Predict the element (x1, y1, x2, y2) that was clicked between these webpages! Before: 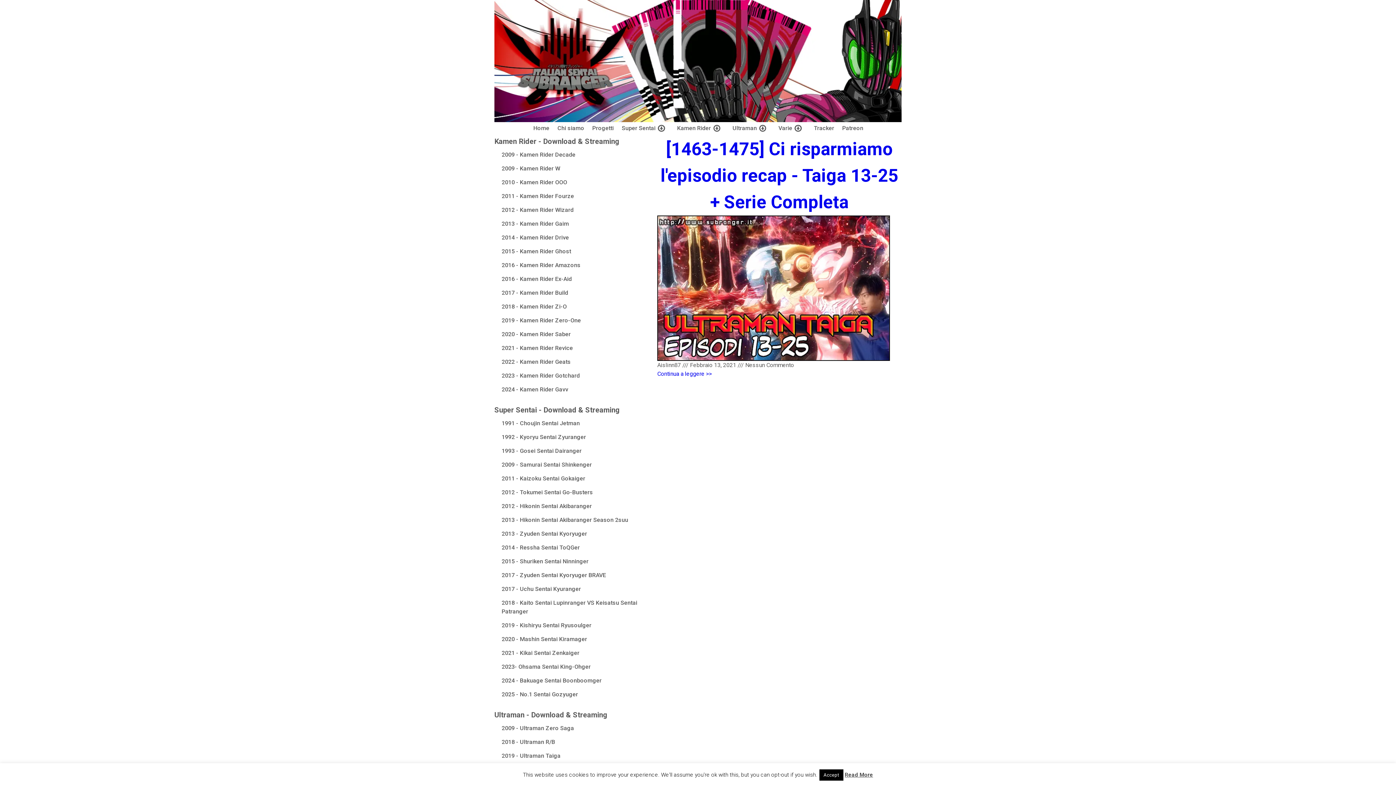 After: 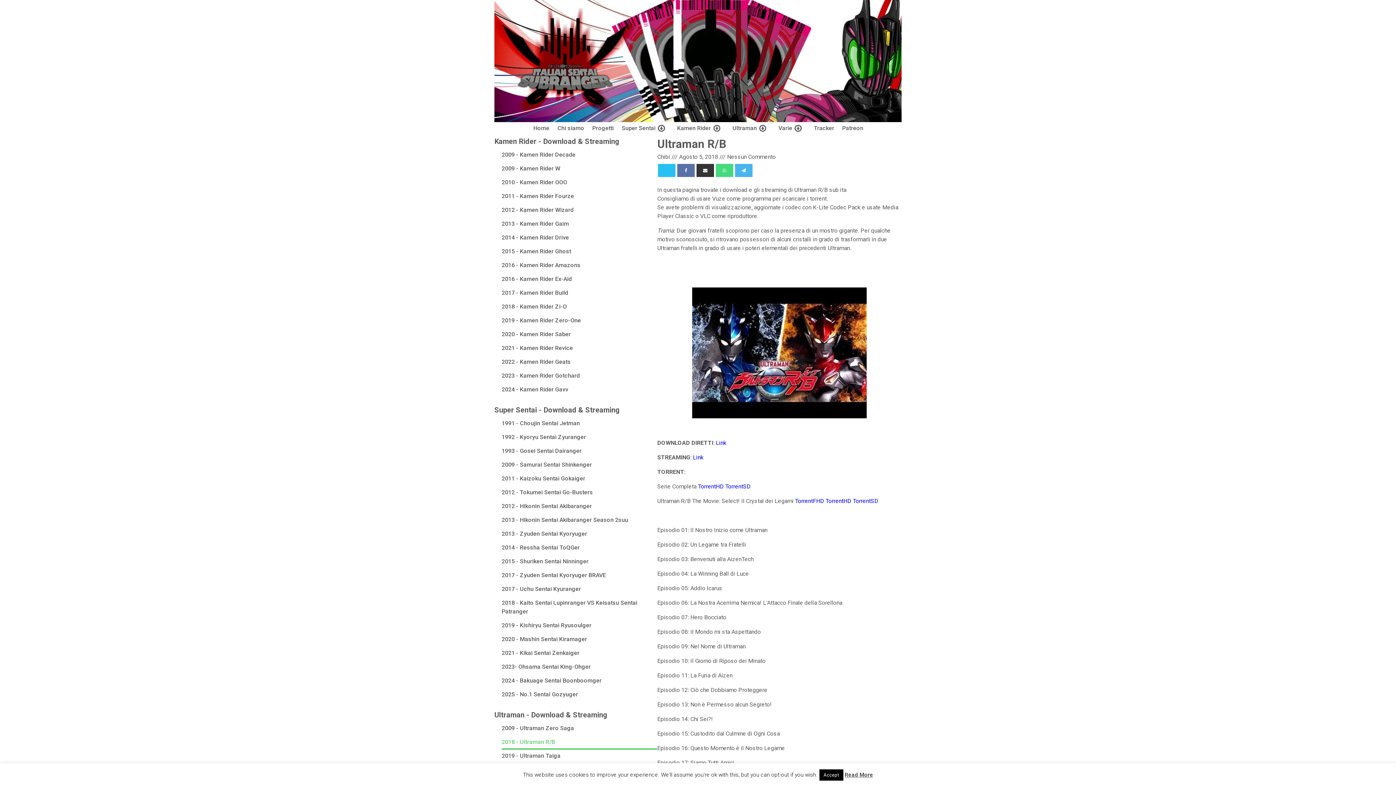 Action: label: 2018 - Ultraman R/B bbox: (501, 736, 657, 750)